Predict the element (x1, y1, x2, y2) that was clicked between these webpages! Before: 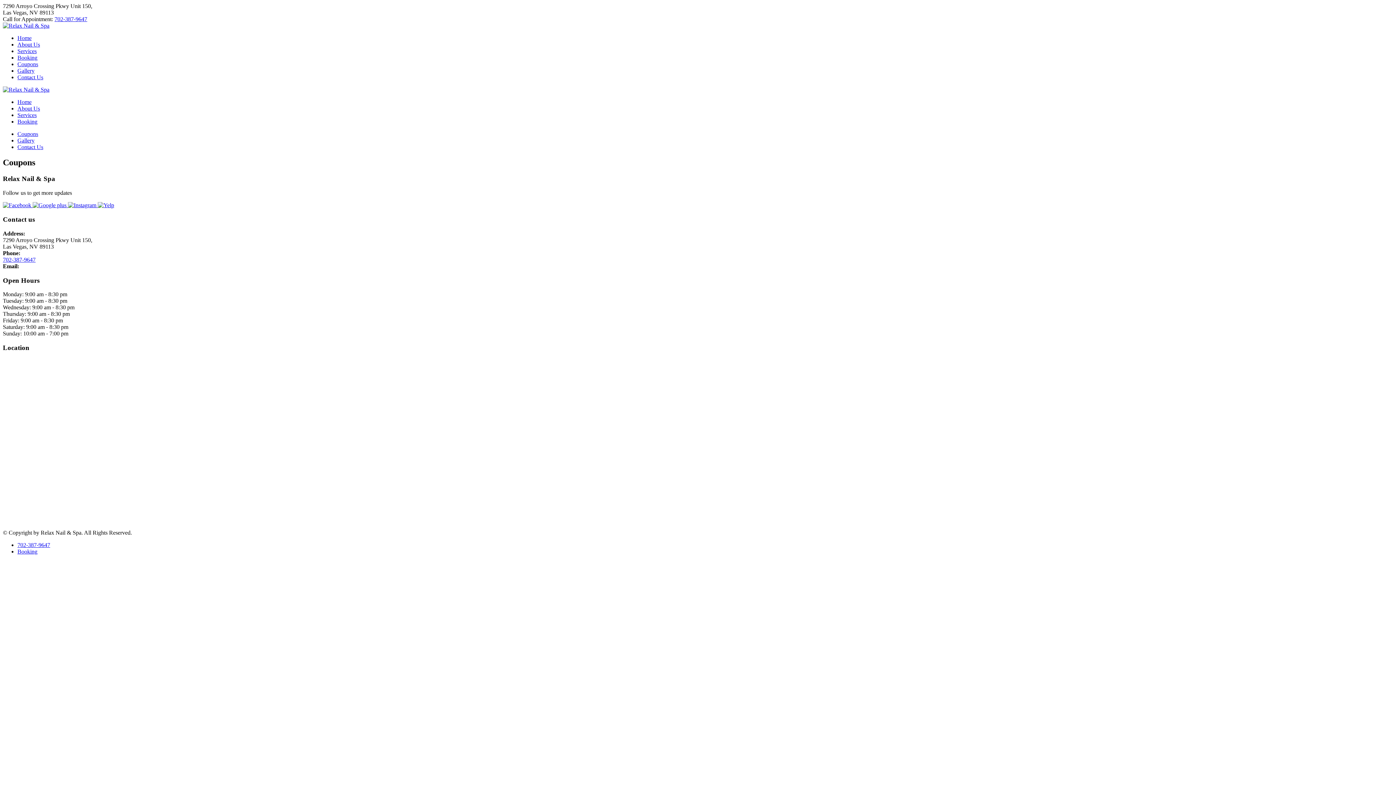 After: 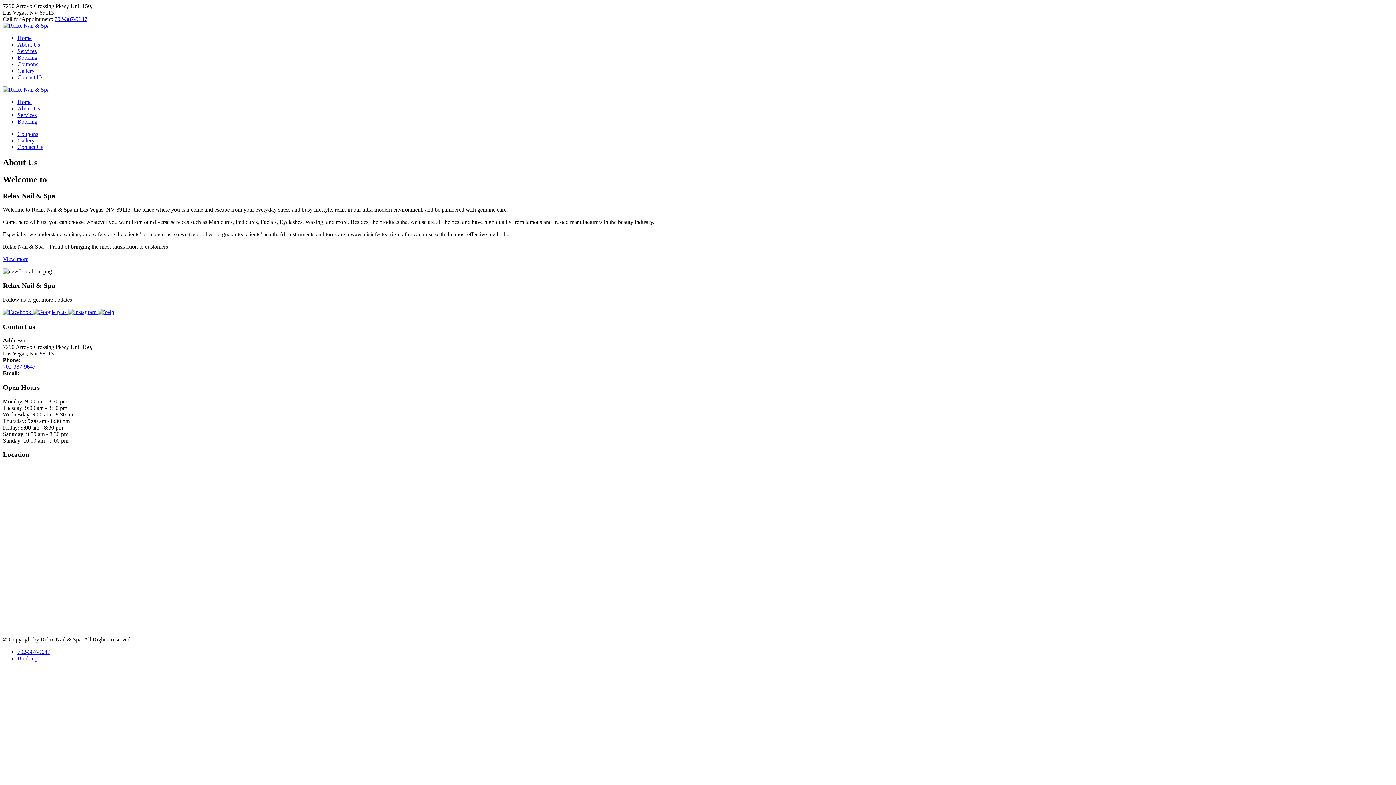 Action: bbox: (17, 41, 40, 47) label: About Us